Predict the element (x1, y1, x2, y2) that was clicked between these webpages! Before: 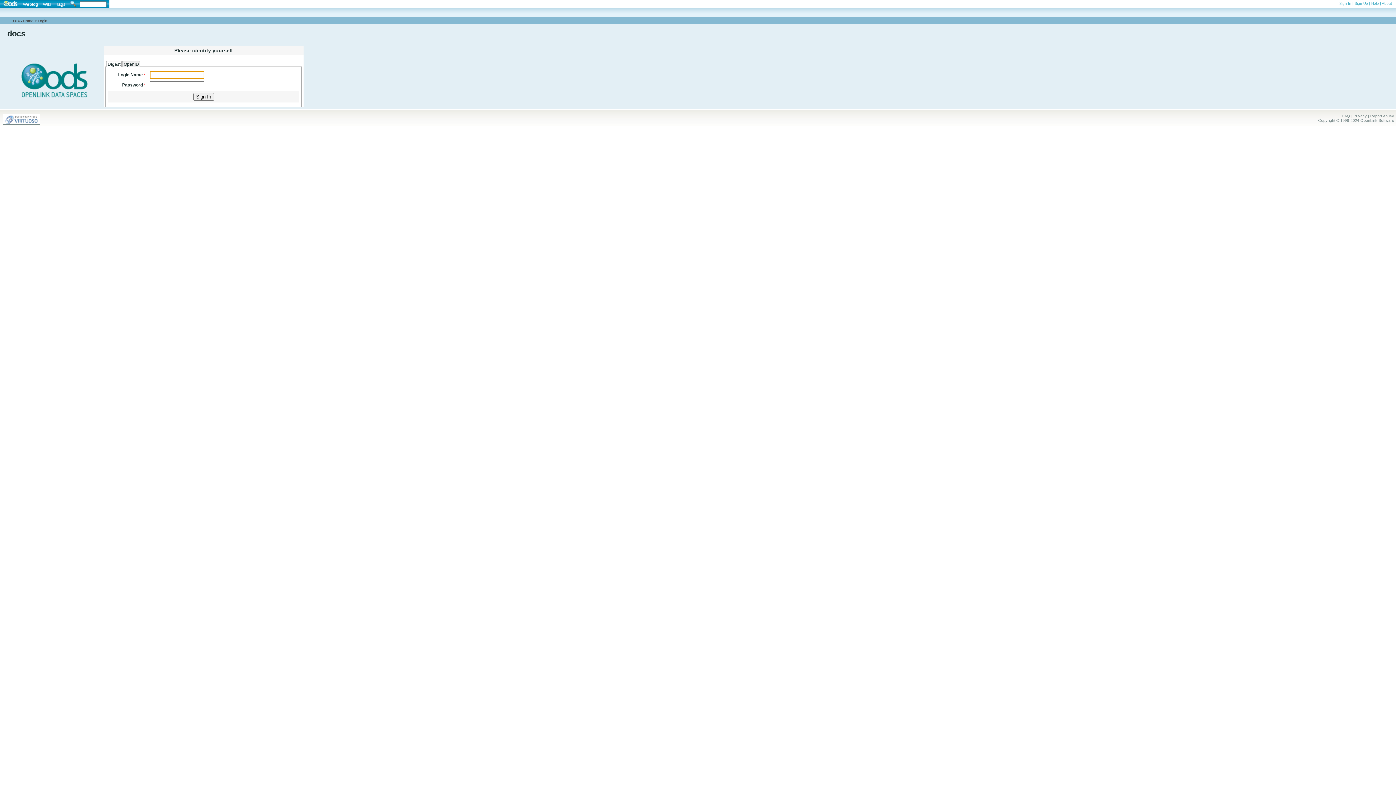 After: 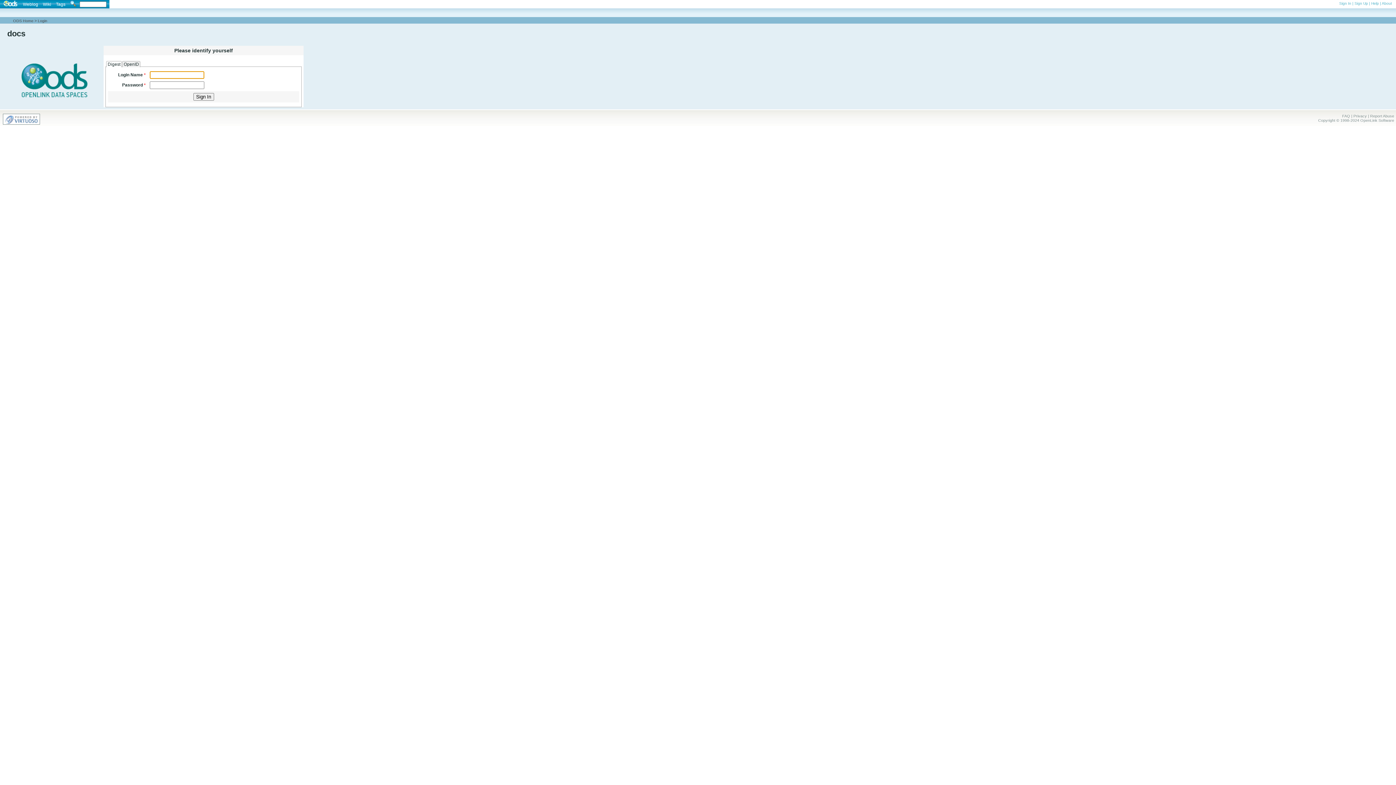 Action: bbox: (1339, 1, 1351, 5) label: Sign In